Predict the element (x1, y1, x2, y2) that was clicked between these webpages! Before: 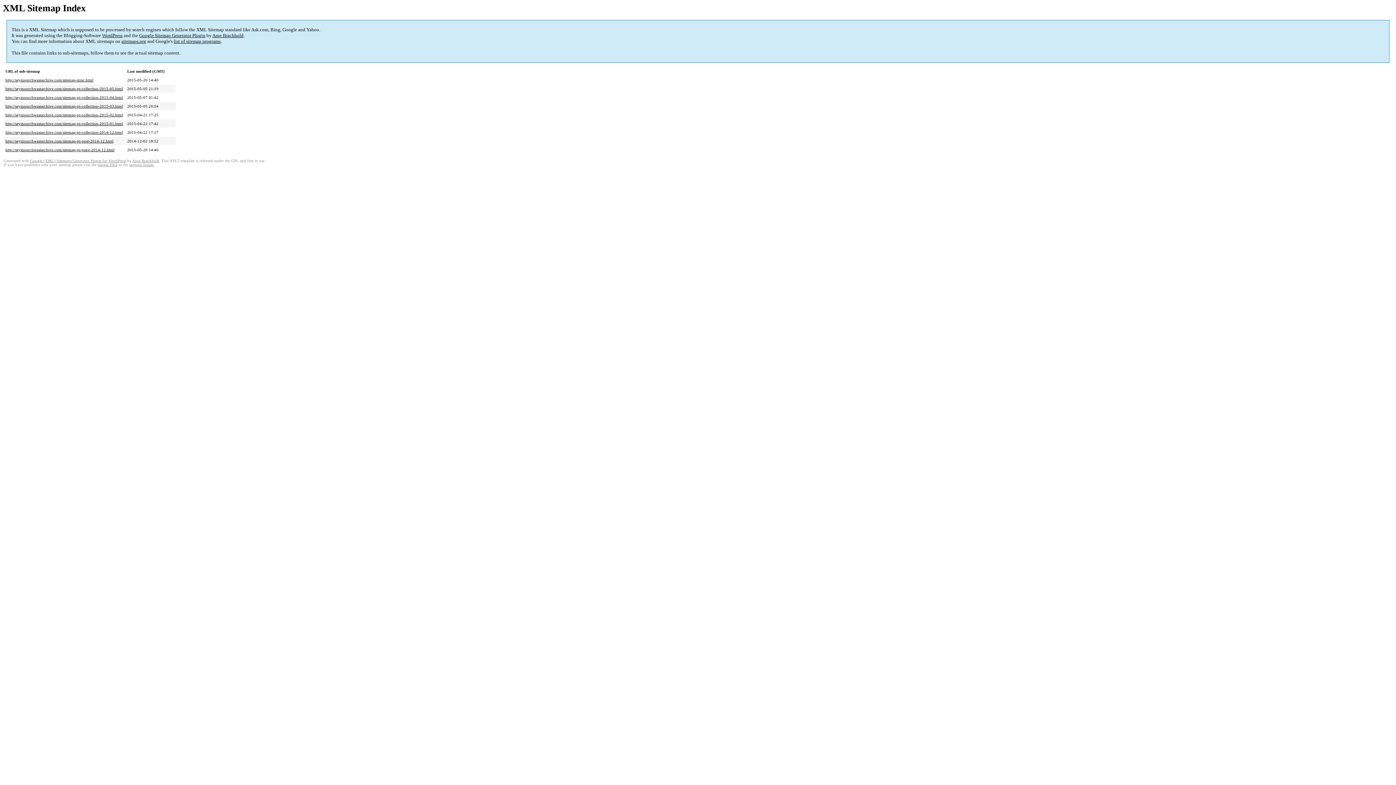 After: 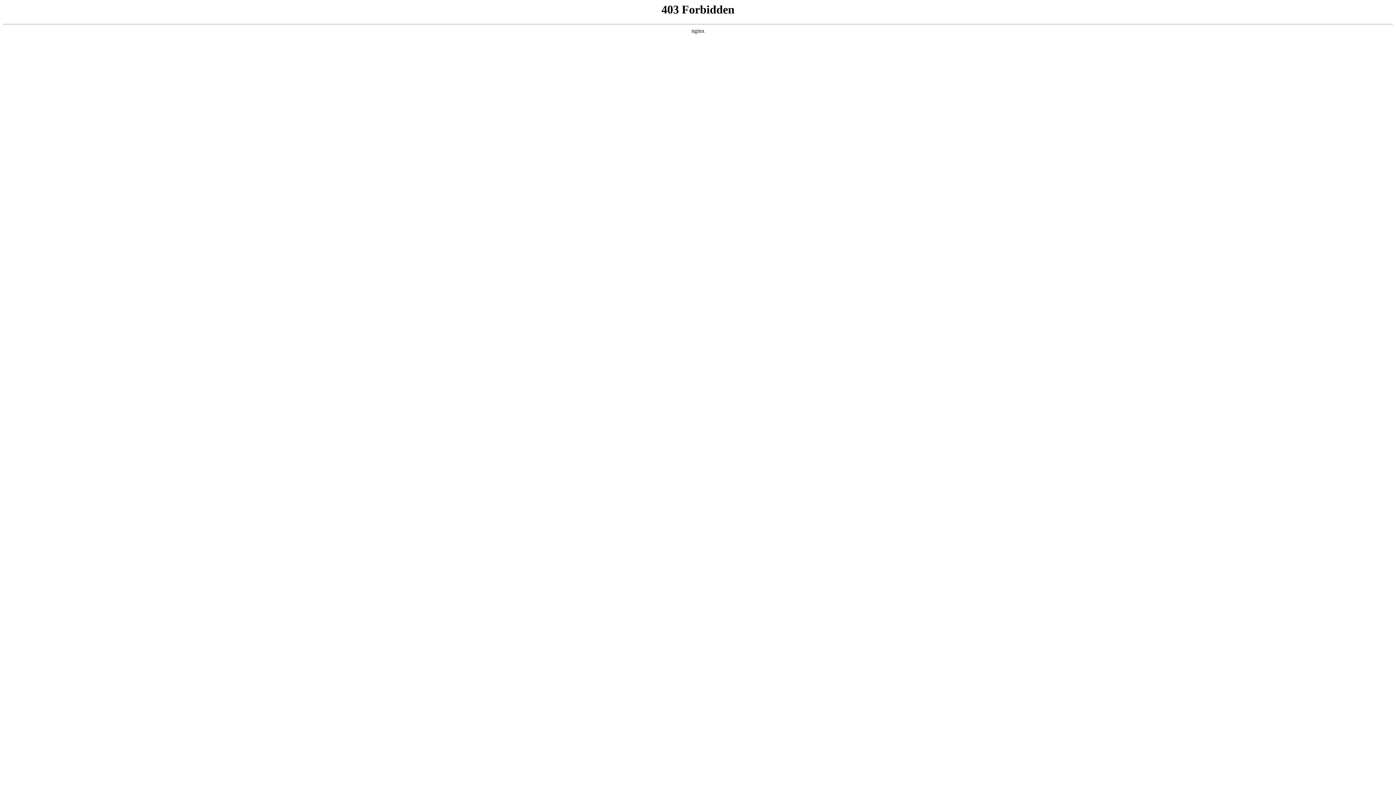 Action: label: WordPress bbox: (102, 32, 122, 38)